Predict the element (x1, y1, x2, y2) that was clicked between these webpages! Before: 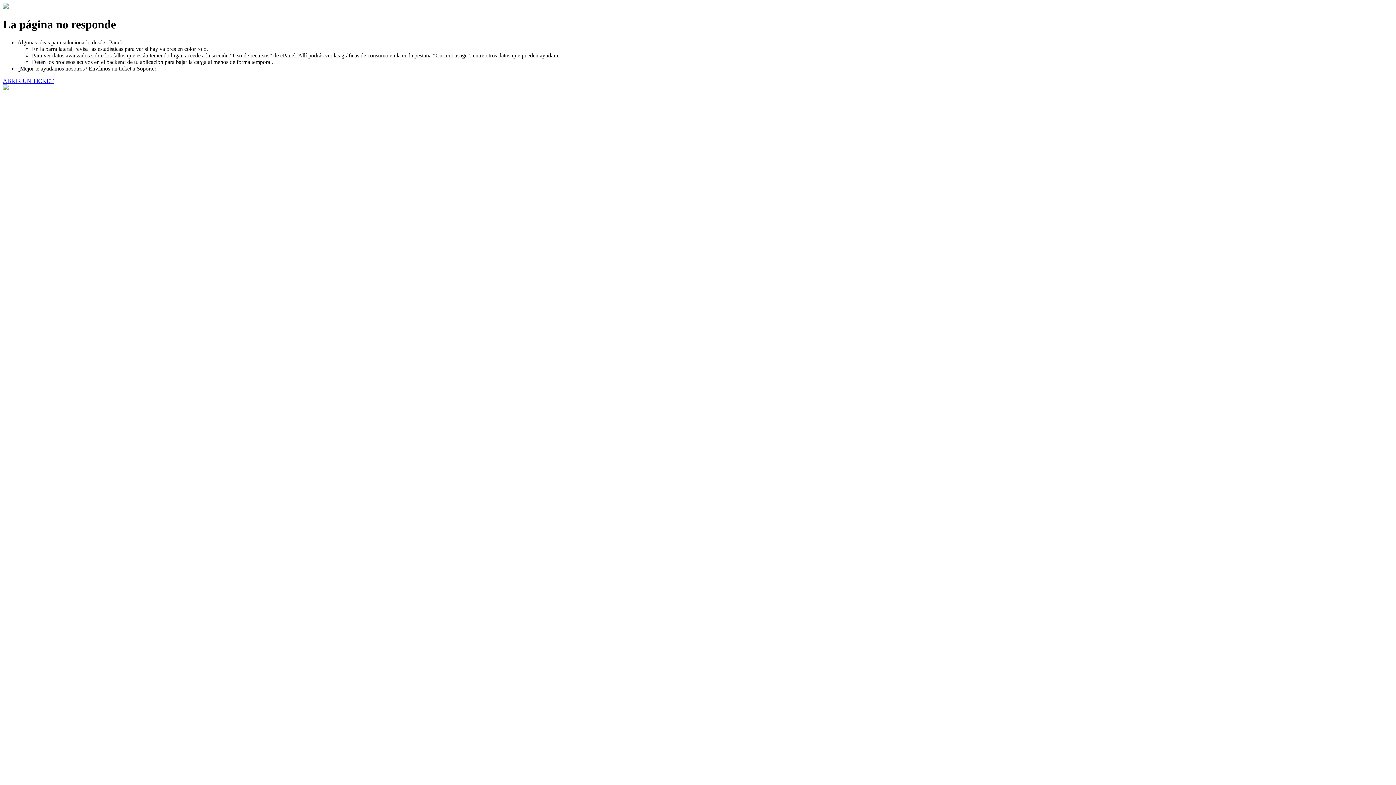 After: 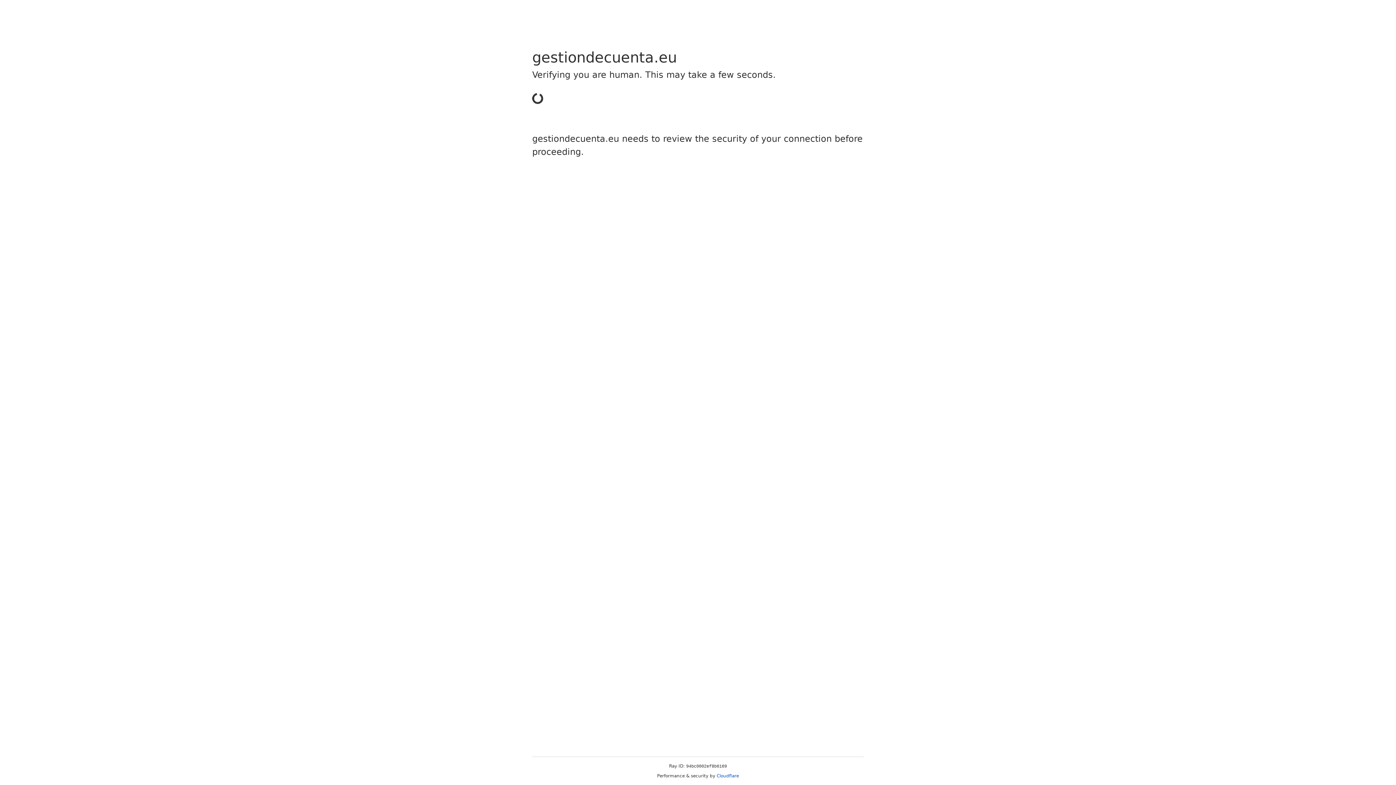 Action: bbox: (2, 77, 53, 83) label: ABRIR UN TICKET